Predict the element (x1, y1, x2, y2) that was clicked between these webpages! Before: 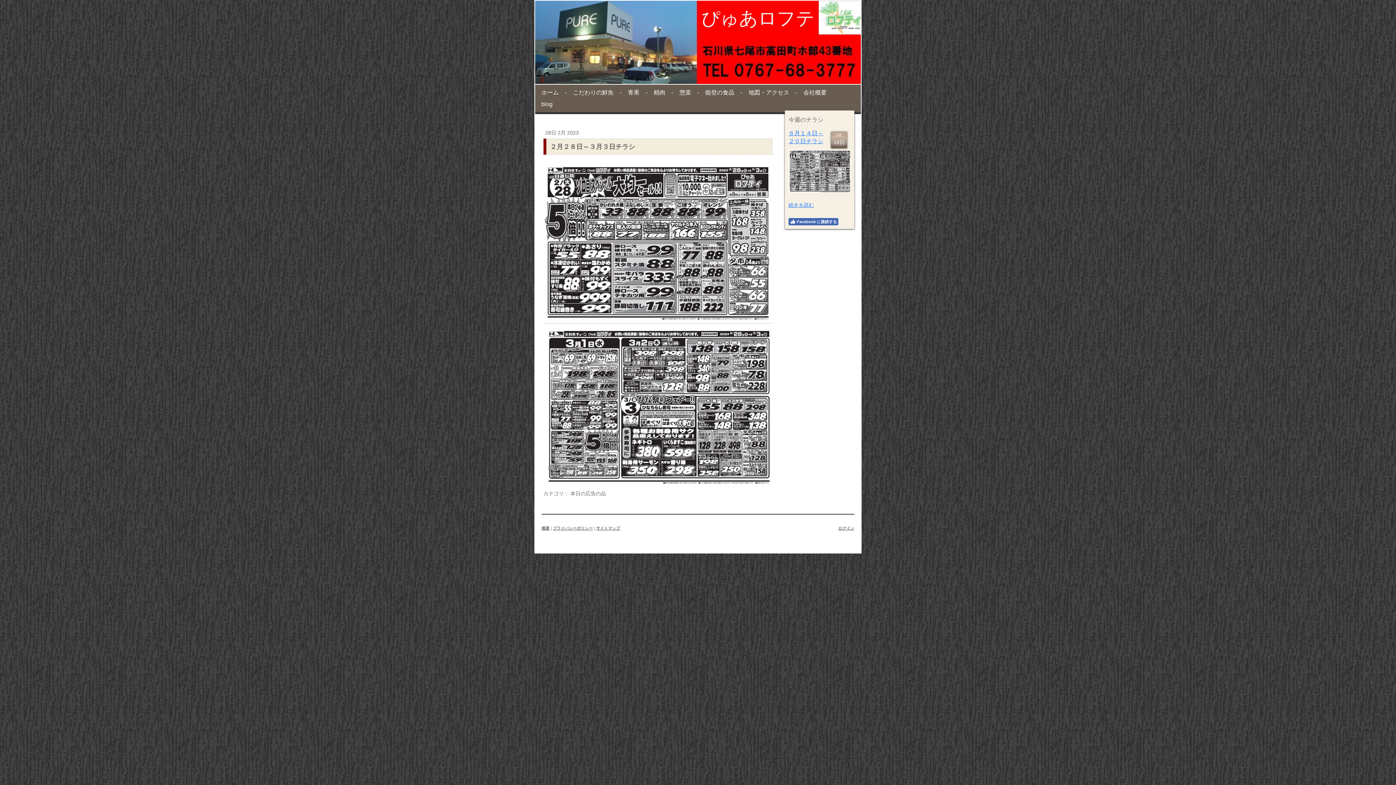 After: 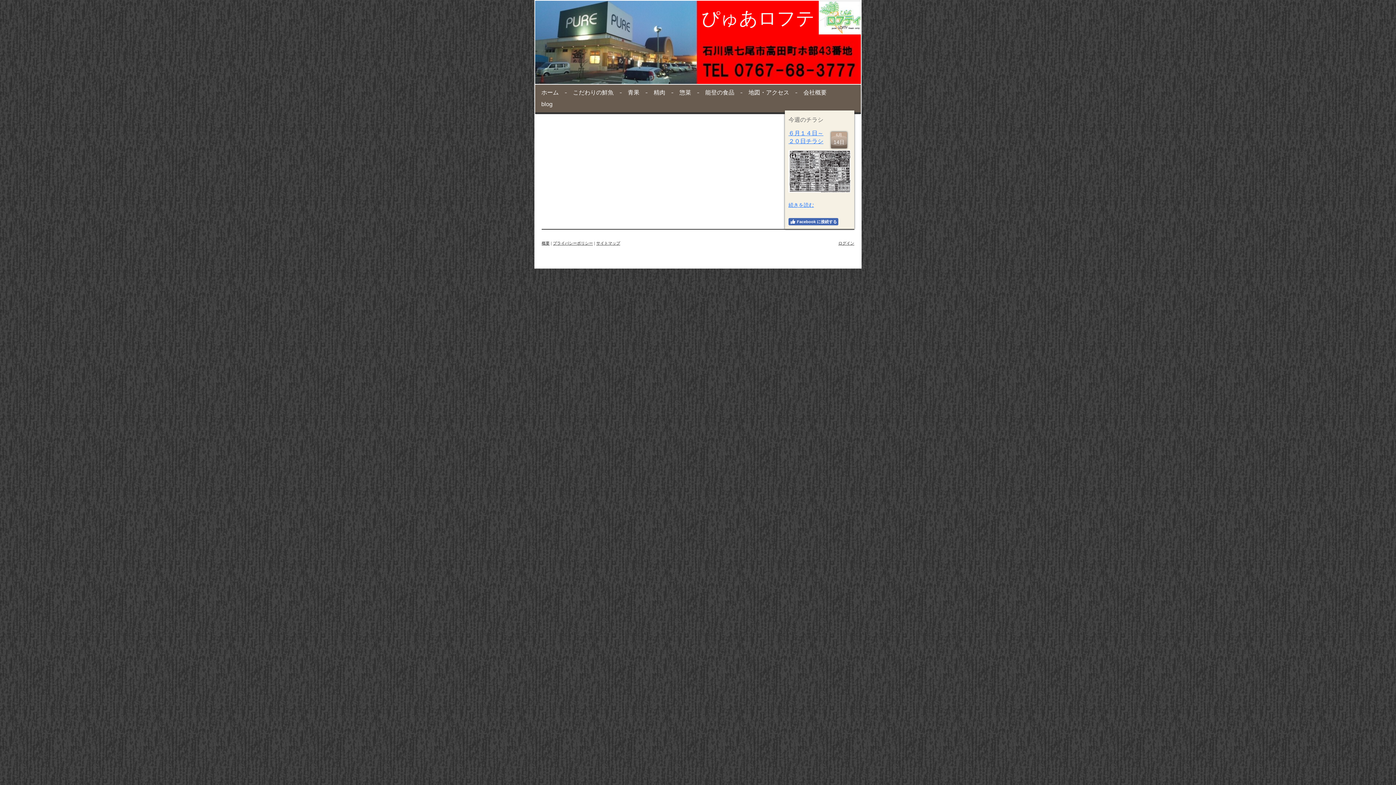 Action: bbox: (649, 86, 669, 98) label: 精肉